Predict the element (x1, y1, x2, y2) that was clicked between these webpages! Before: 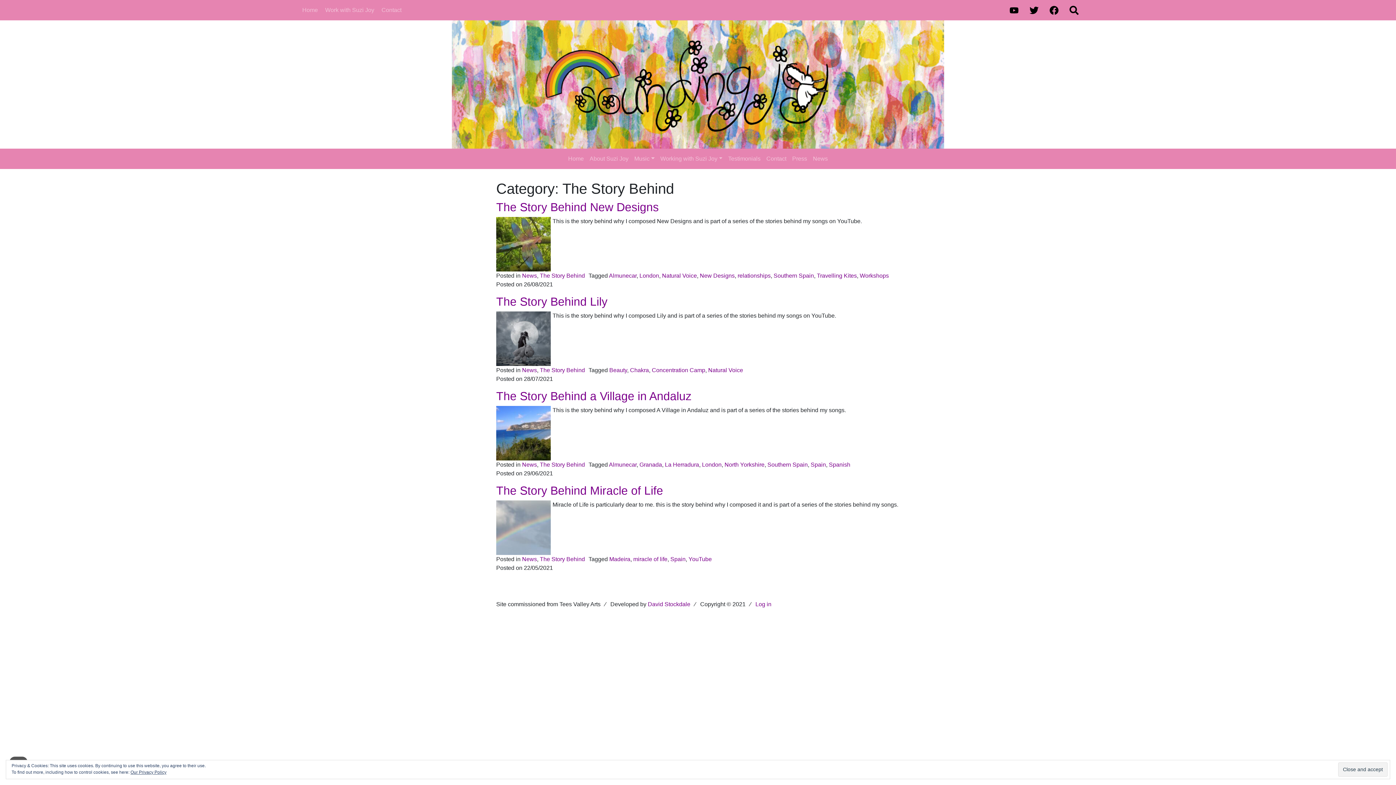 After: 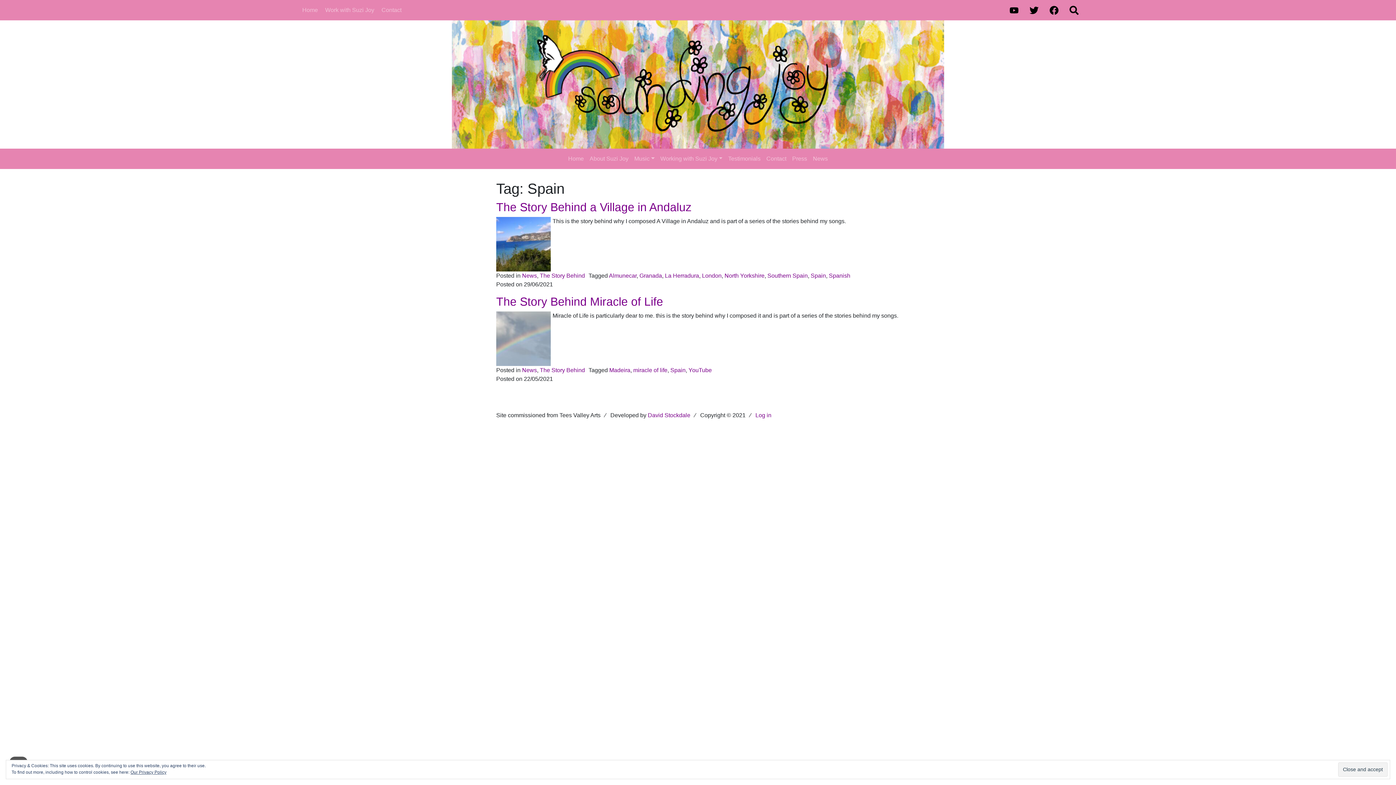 Action: bbox: (810, 461, 826, 468) label: Spain